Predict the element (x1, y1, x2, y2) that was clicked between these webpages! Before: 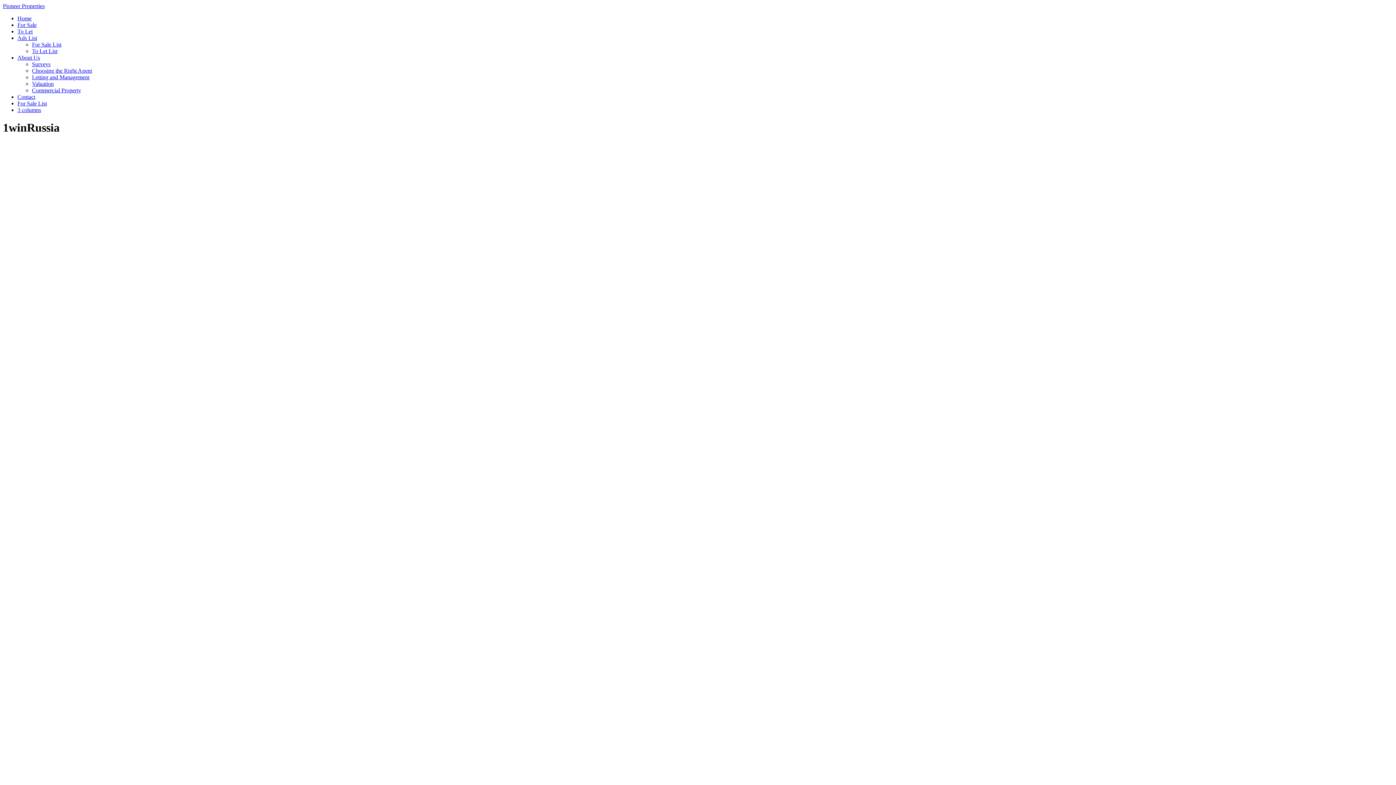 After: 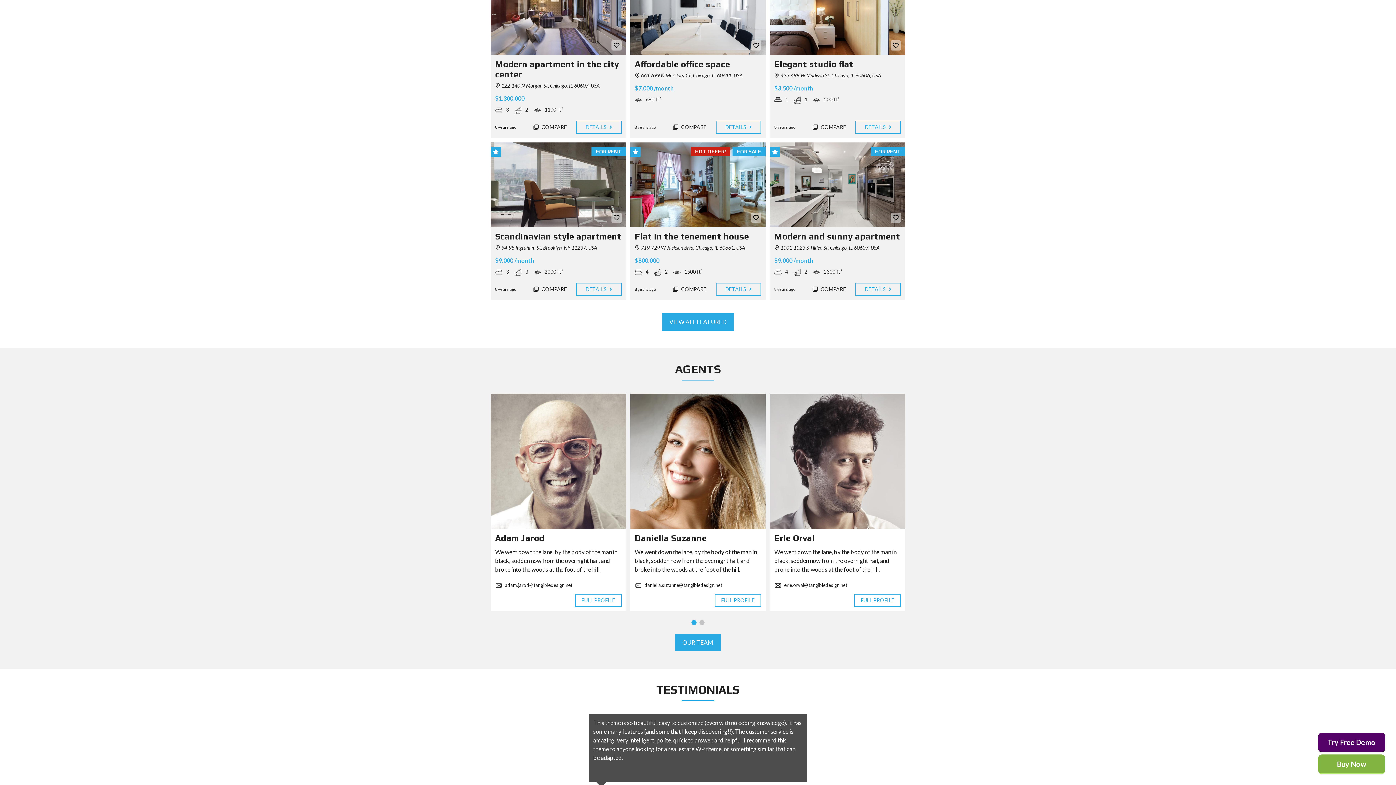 Action: bbox: (17, 106, 41, 113) label: 3 columns